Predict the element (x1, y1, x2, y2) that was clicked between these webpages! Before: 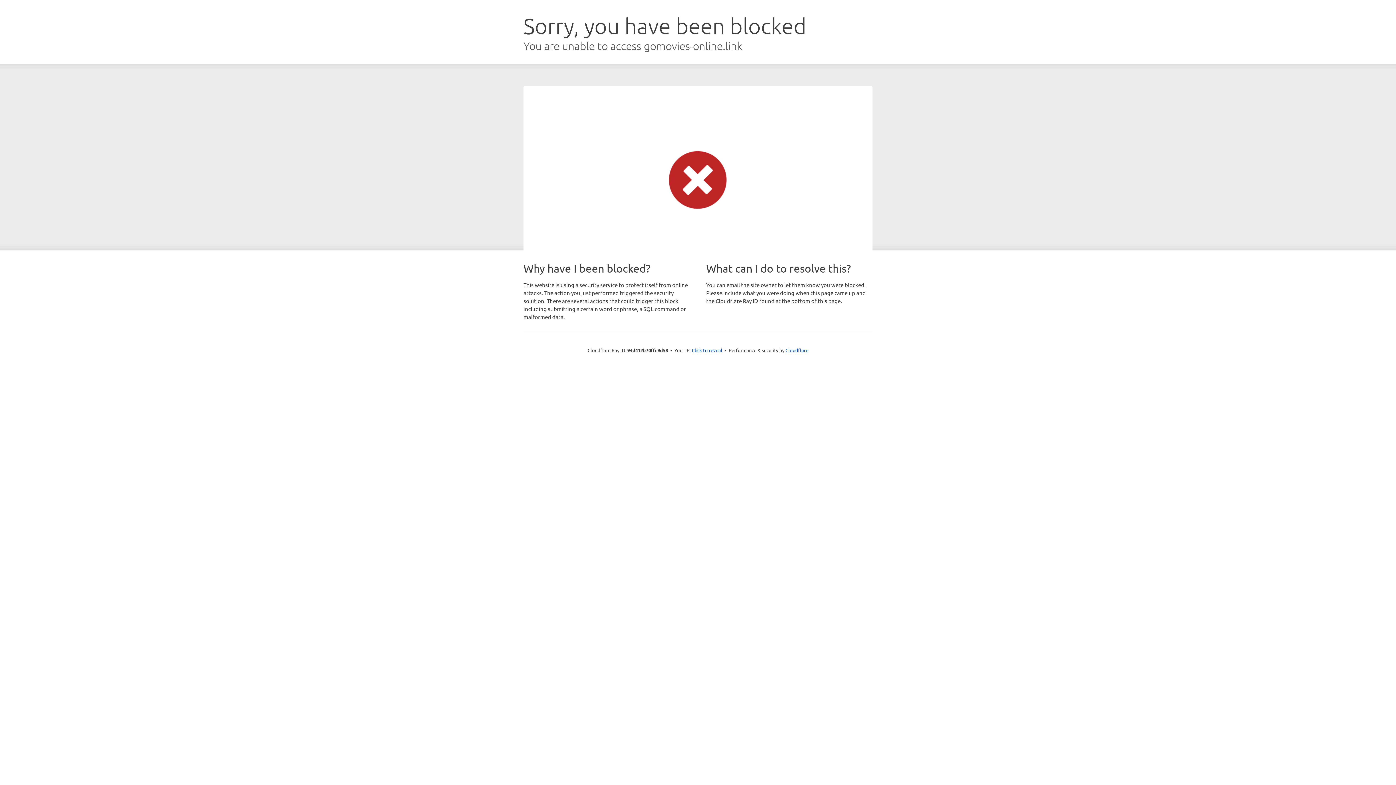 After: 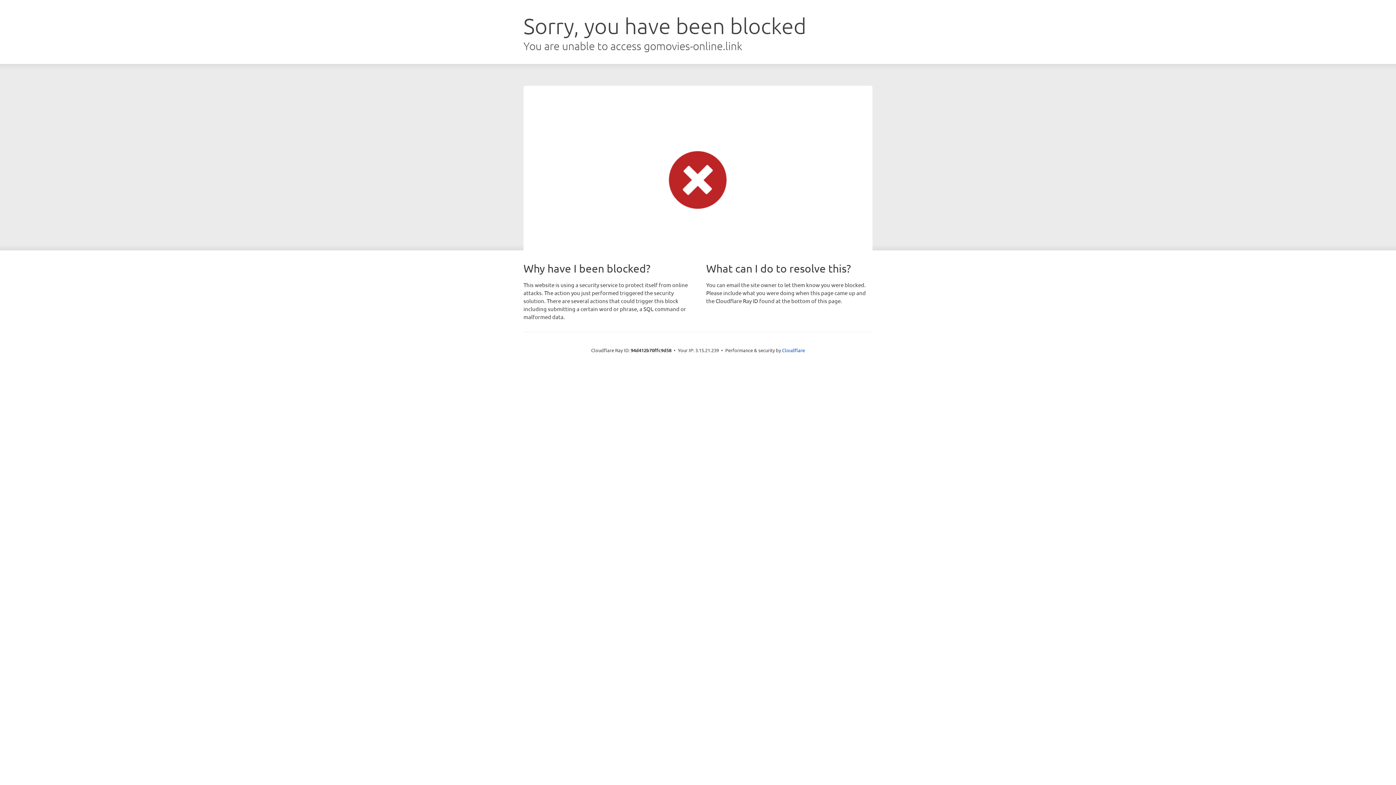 Action: bbox: (692, 346, 722, 353) label: Click to reveal